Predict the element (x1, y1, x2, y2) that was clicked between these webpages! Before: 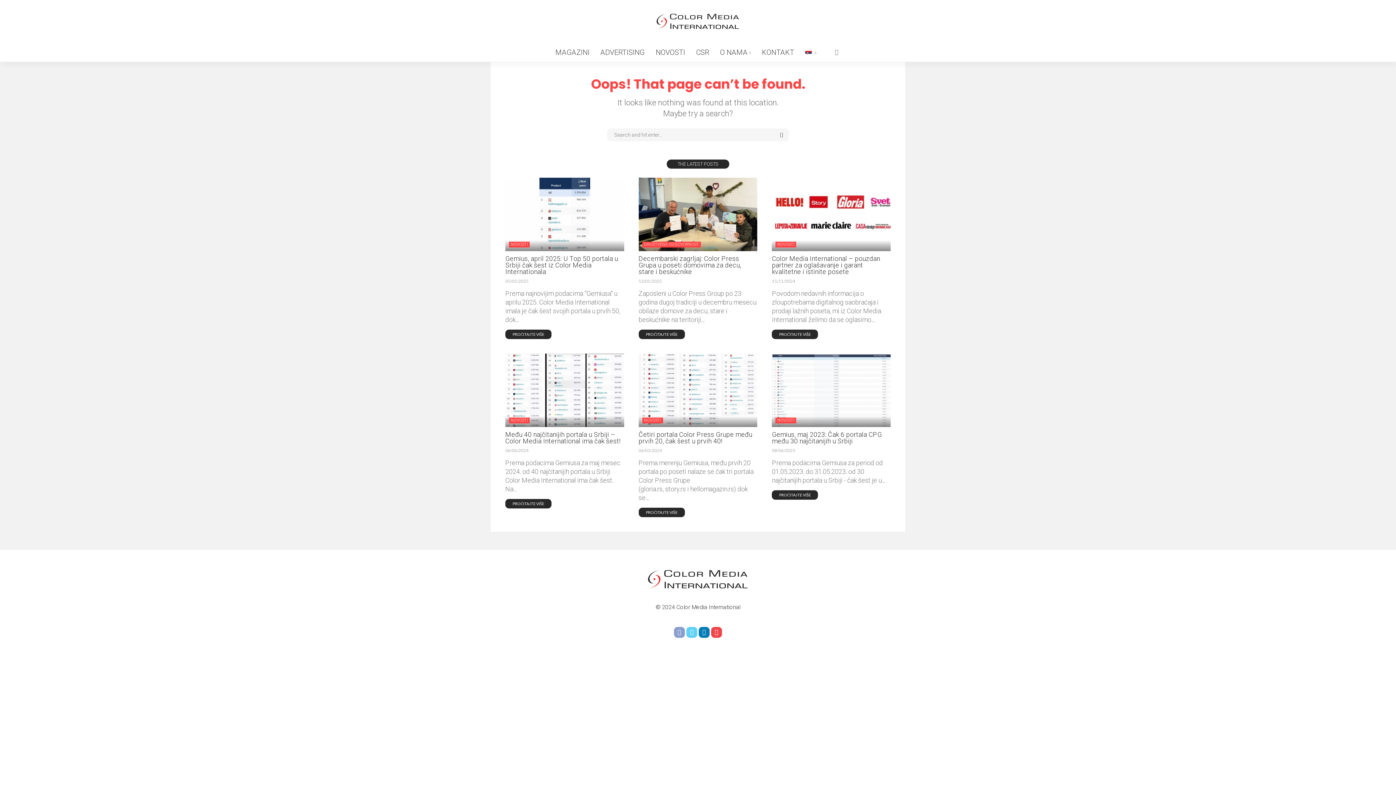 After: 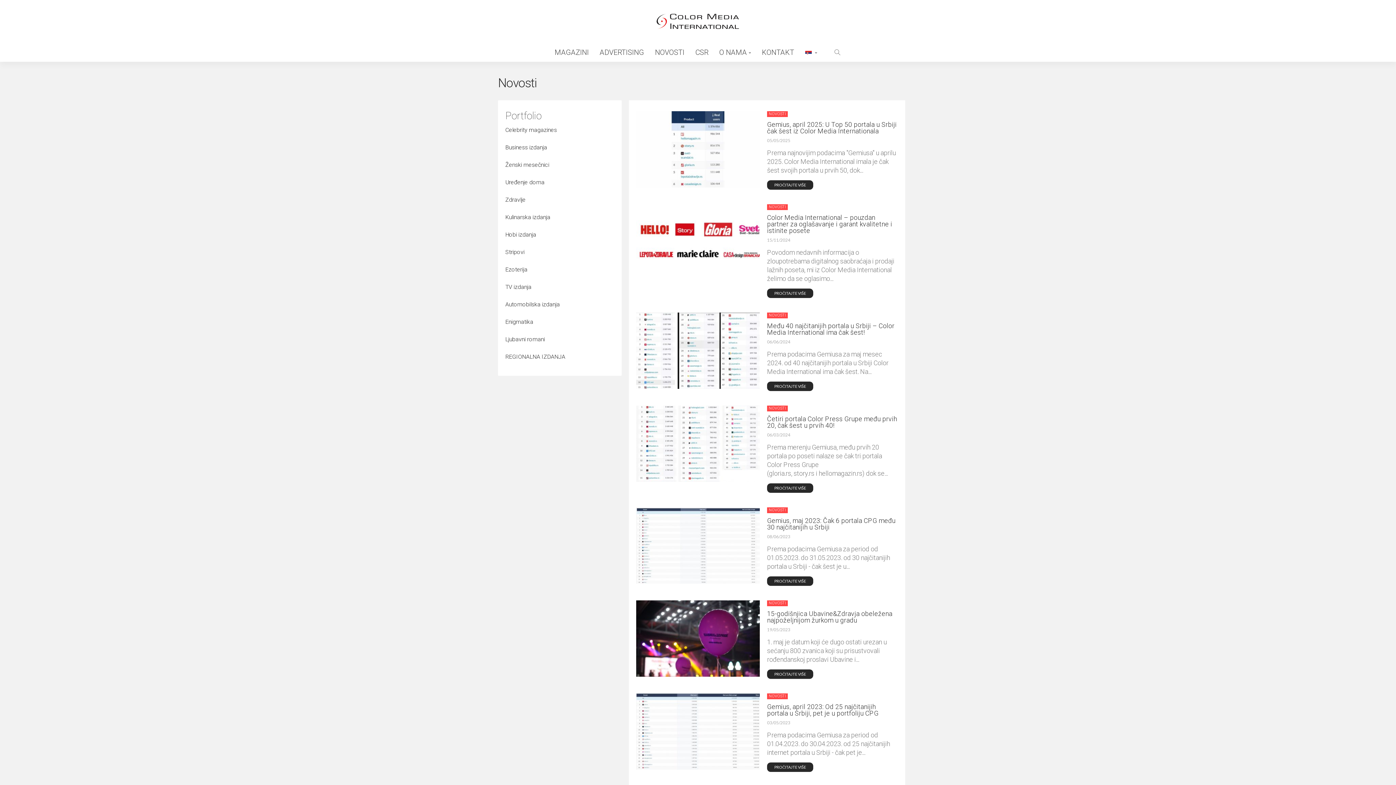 Action: label: NOVOSTI bbox: (775, 417, 796, 423)